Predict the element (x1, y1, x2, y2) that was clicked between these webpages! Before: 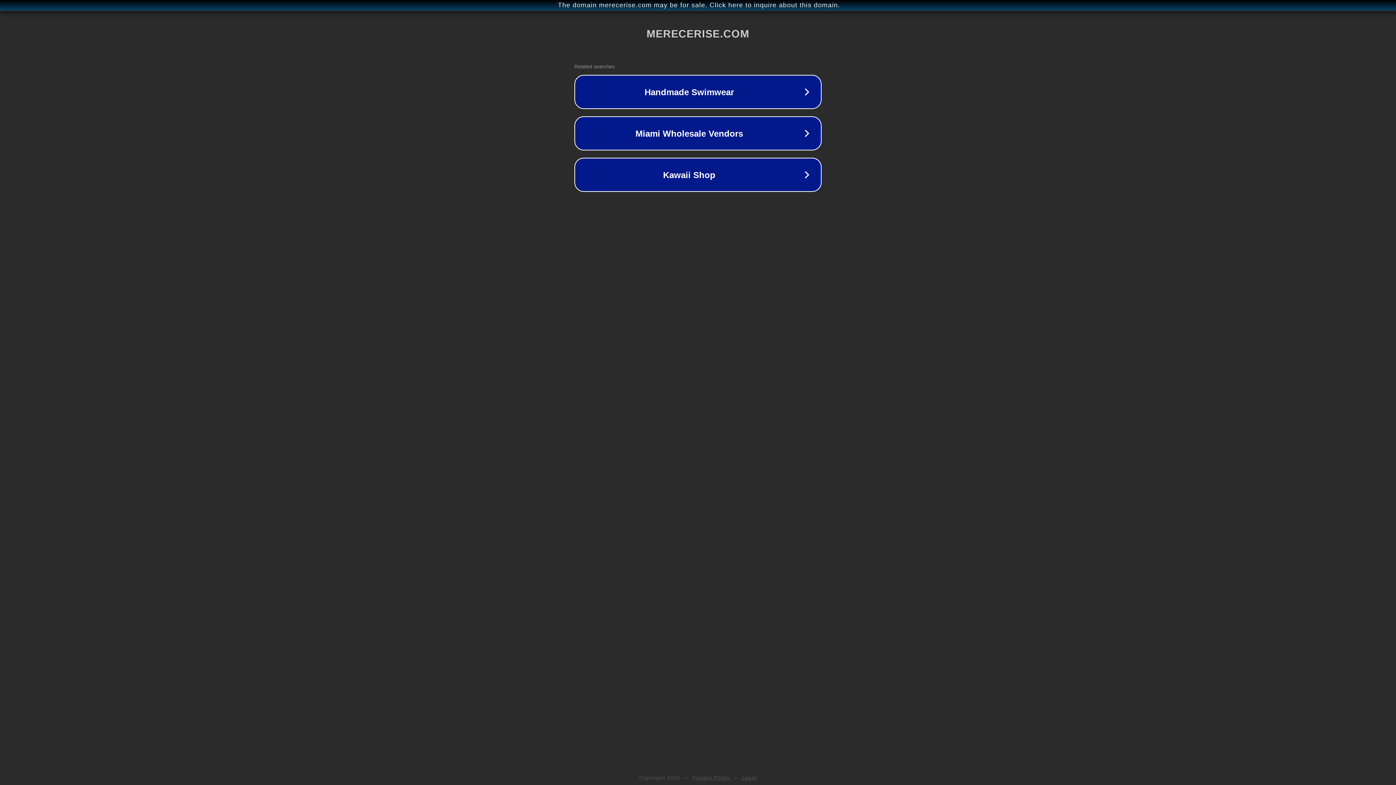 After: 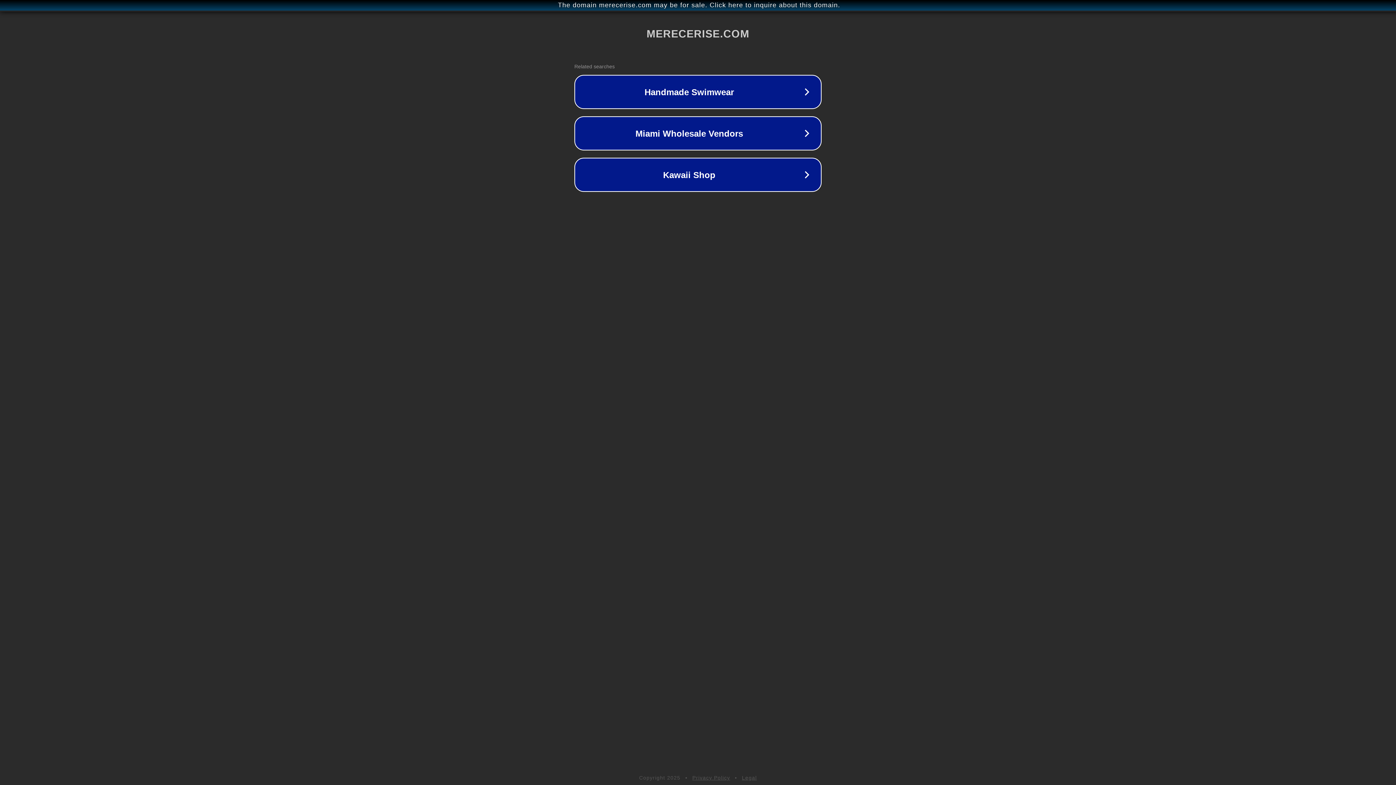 Action: label: Privacy Policy bbox: (692, 775, 730, 781)